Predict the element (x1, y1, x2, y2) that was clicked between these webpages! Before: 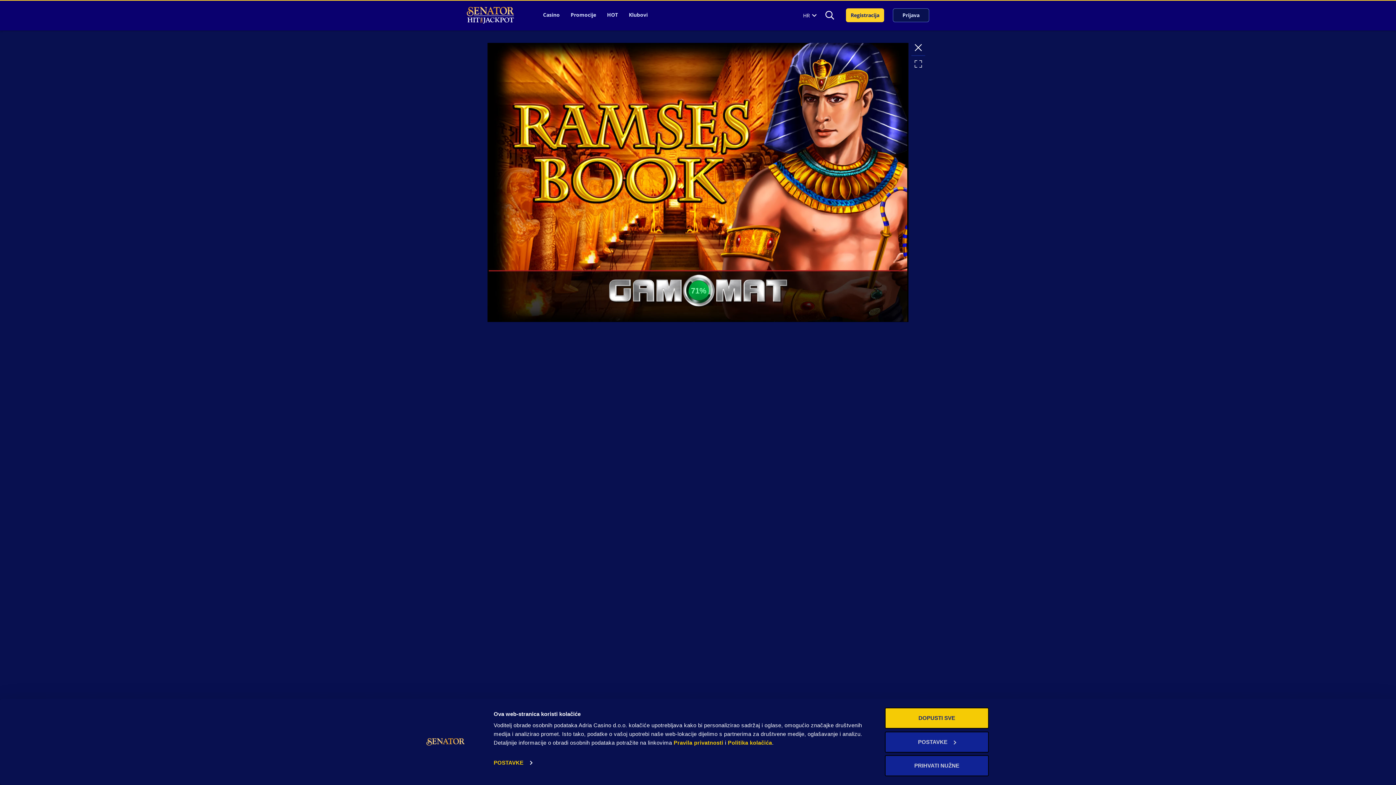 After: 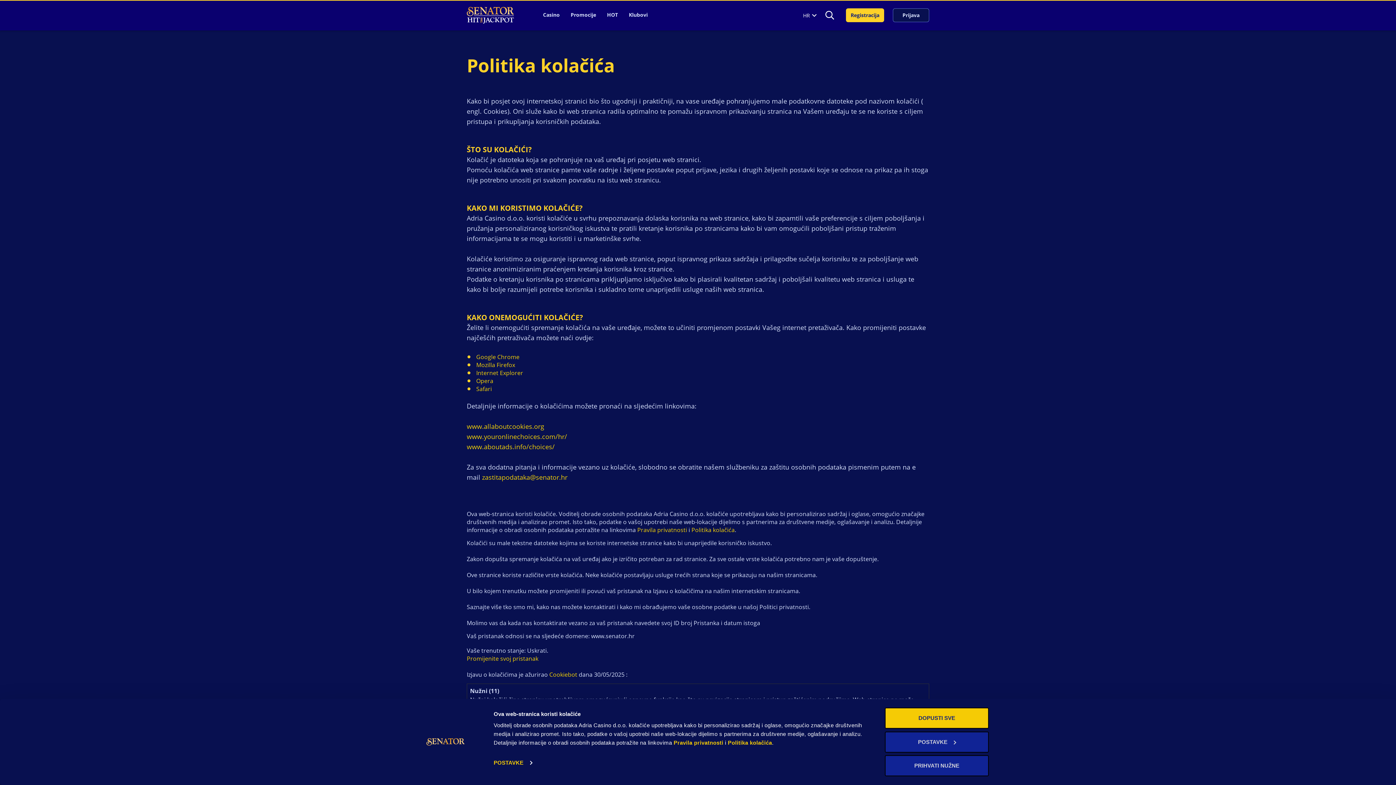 Action: bbox: (728, 740, 772, 746) label: Politika kolačića